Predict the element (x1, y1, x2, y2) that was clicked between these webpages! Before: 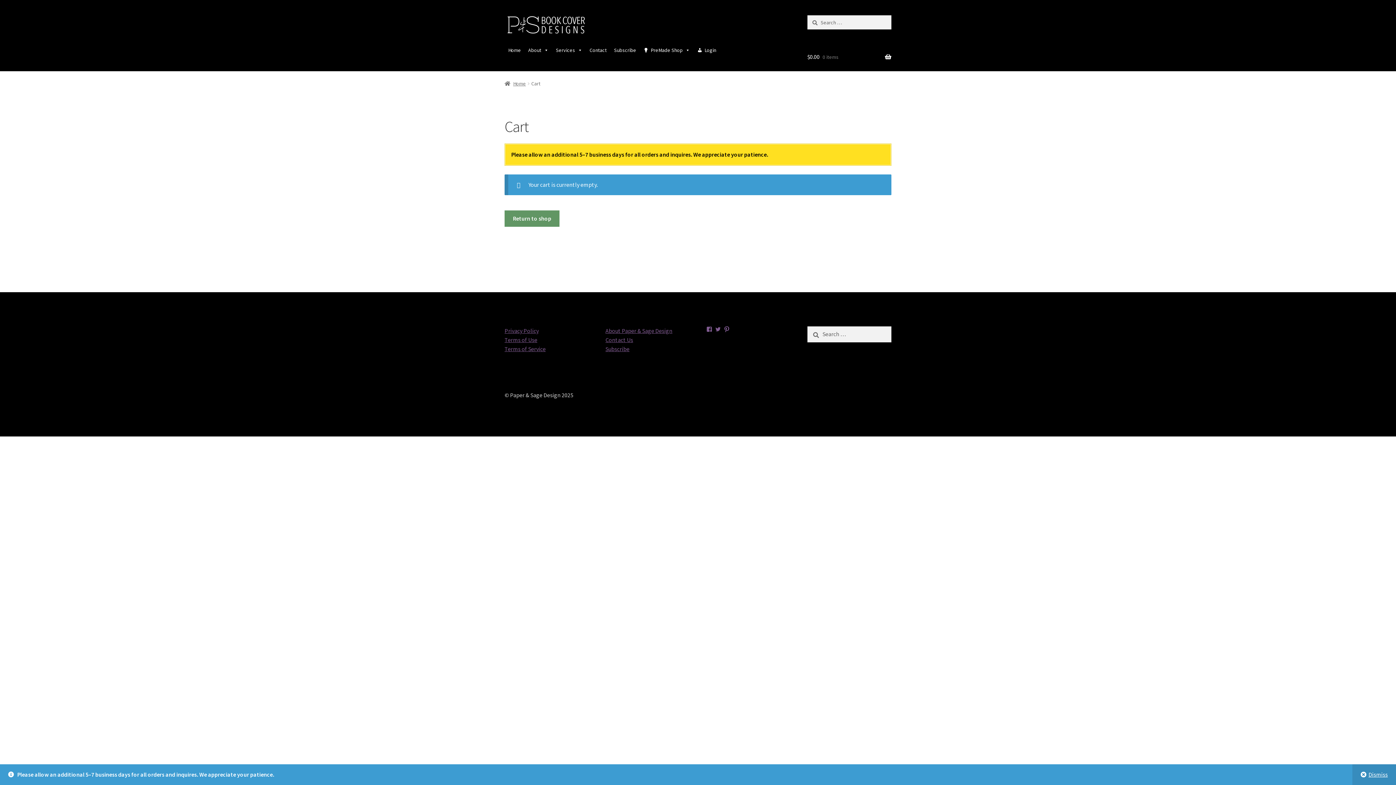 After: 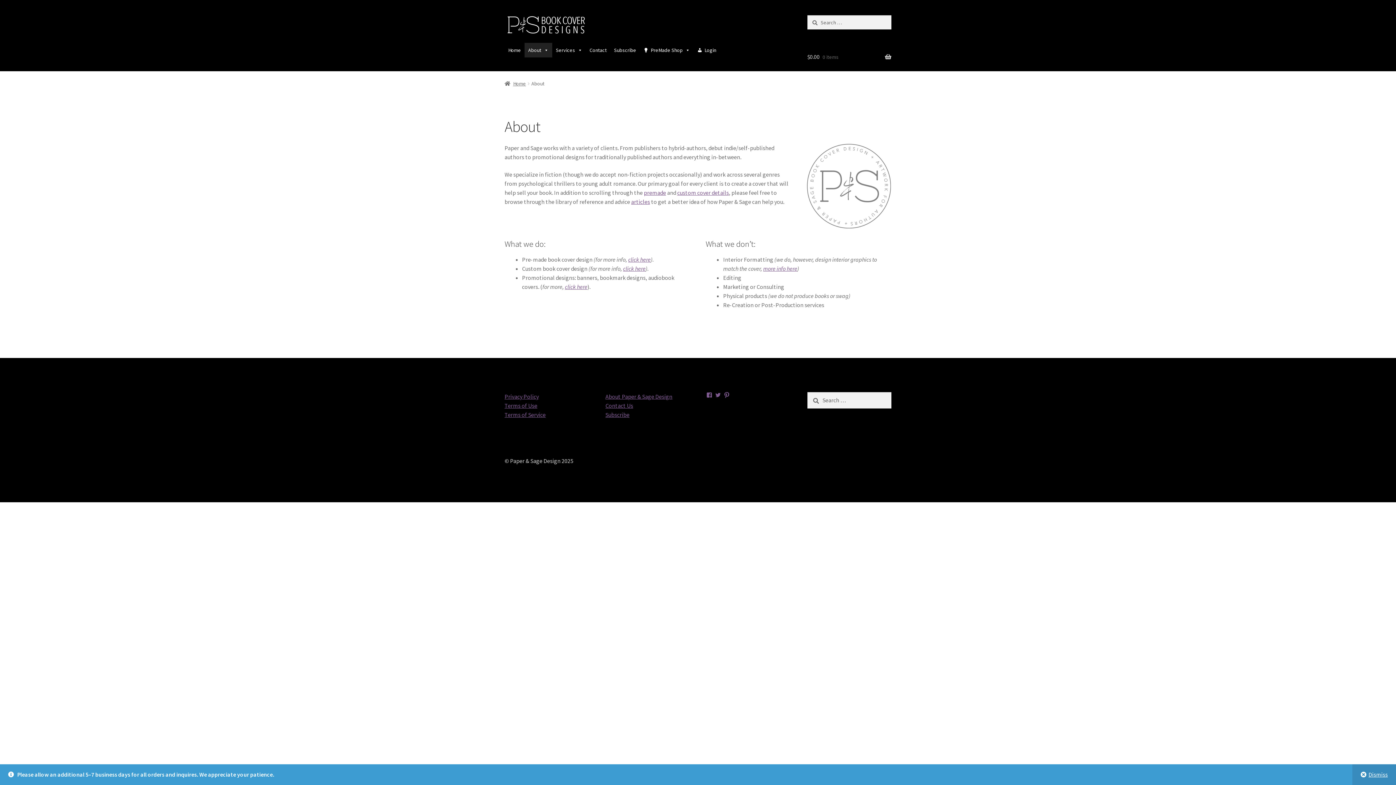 Action: bbox: (605, 327, 672, 334) label: About Paper & Sage Design